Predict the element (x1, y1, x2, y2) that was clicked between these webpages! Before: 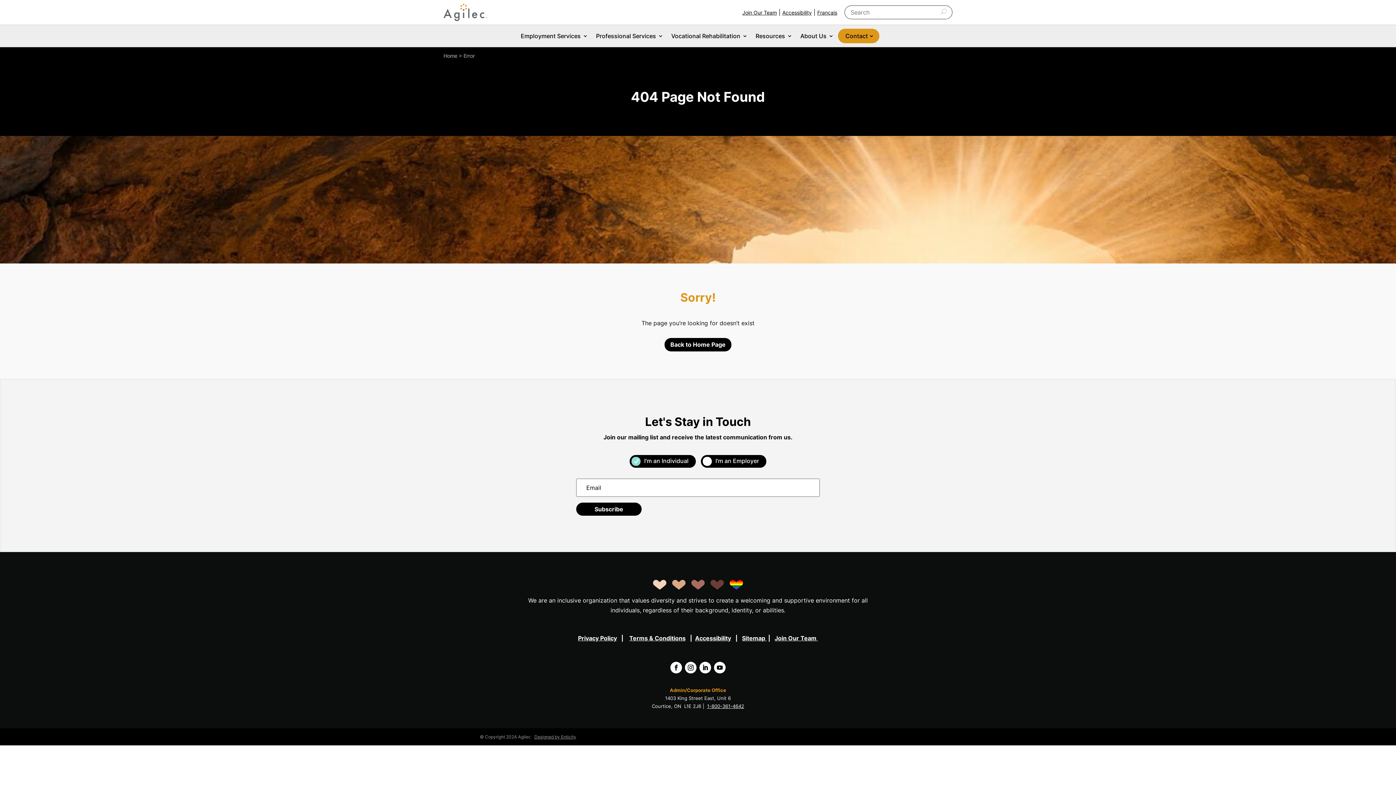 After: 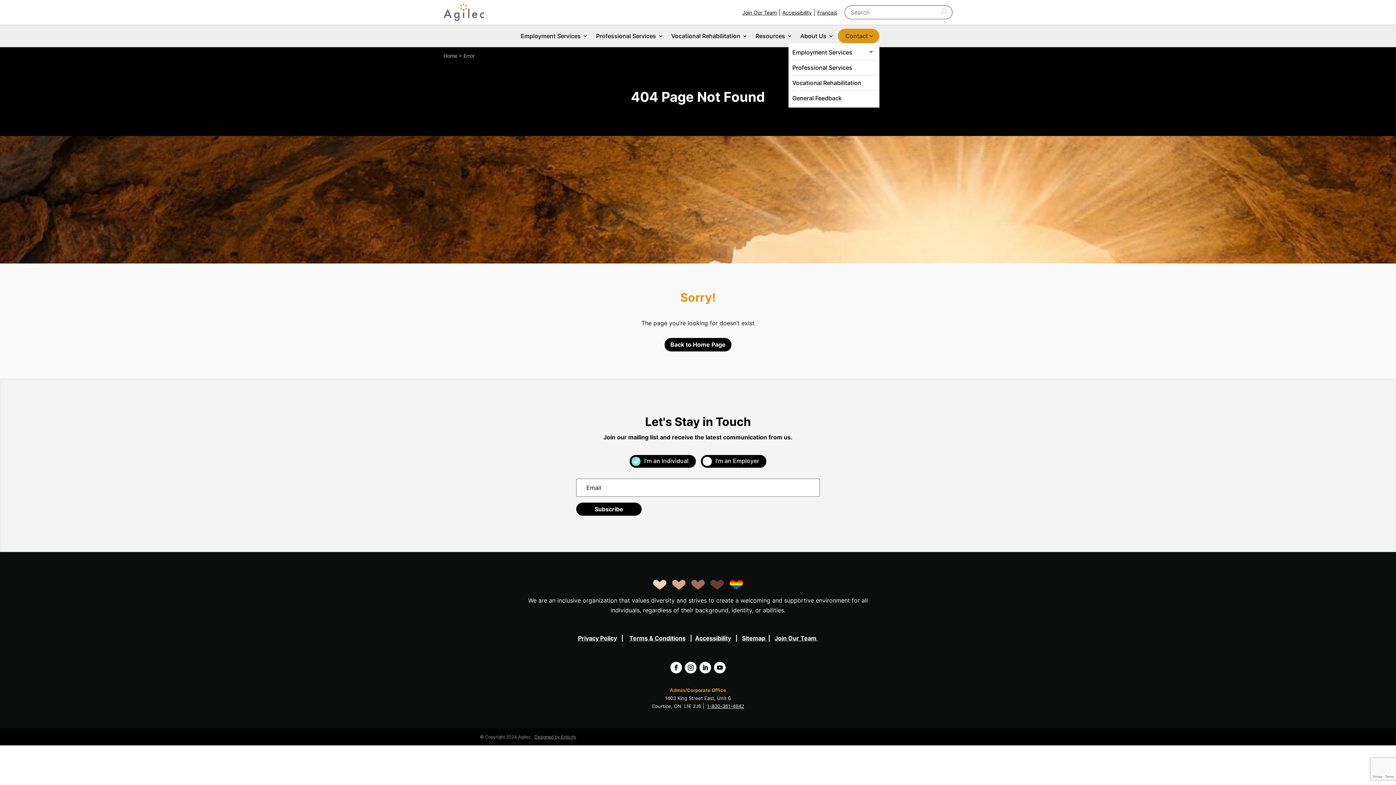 Action: bbox: (842, 29, 875, 42) label: Contact